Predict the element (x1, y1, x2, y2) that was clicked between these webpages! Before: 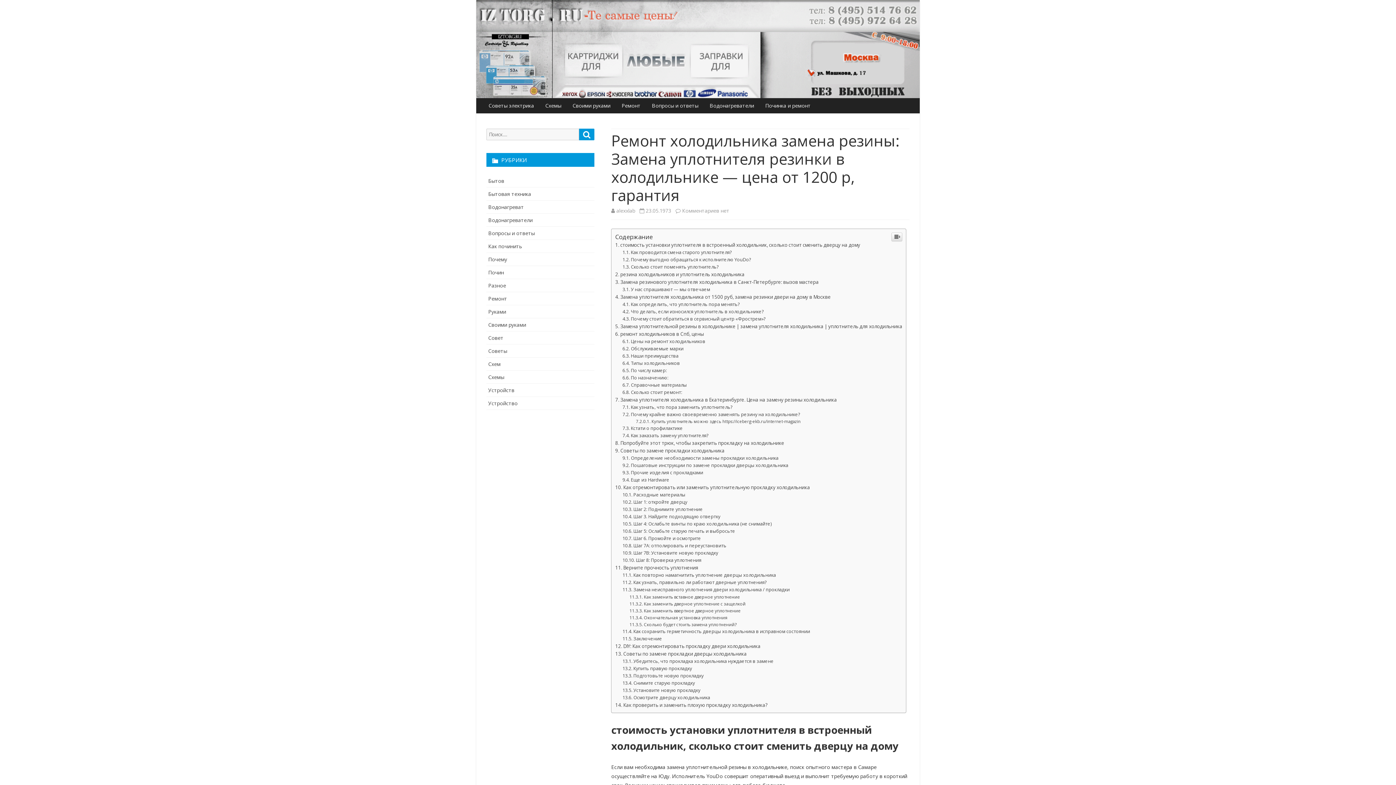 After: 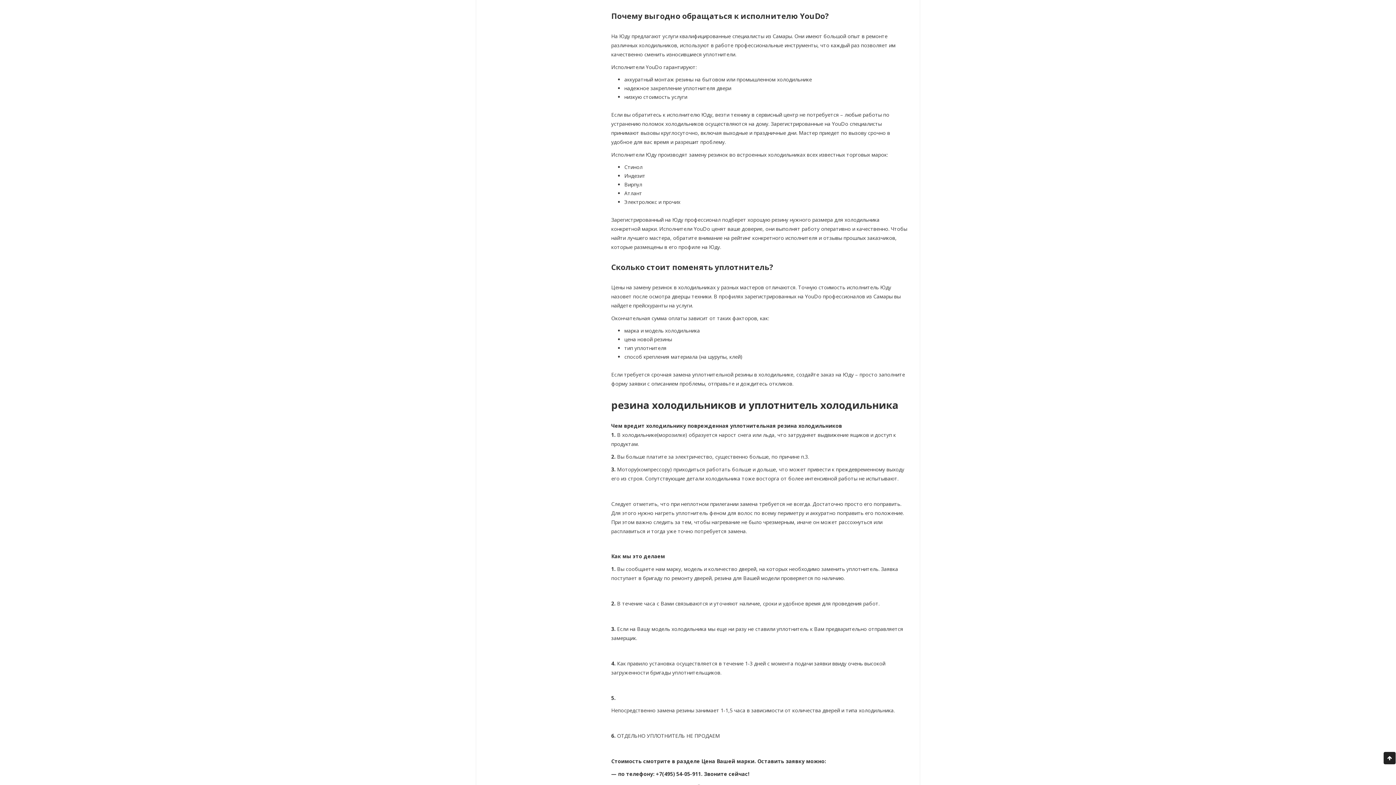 Action: bbox: (622, 653, 751, 659) label: Почему выгодно обращаться к исполнителю YouDo?